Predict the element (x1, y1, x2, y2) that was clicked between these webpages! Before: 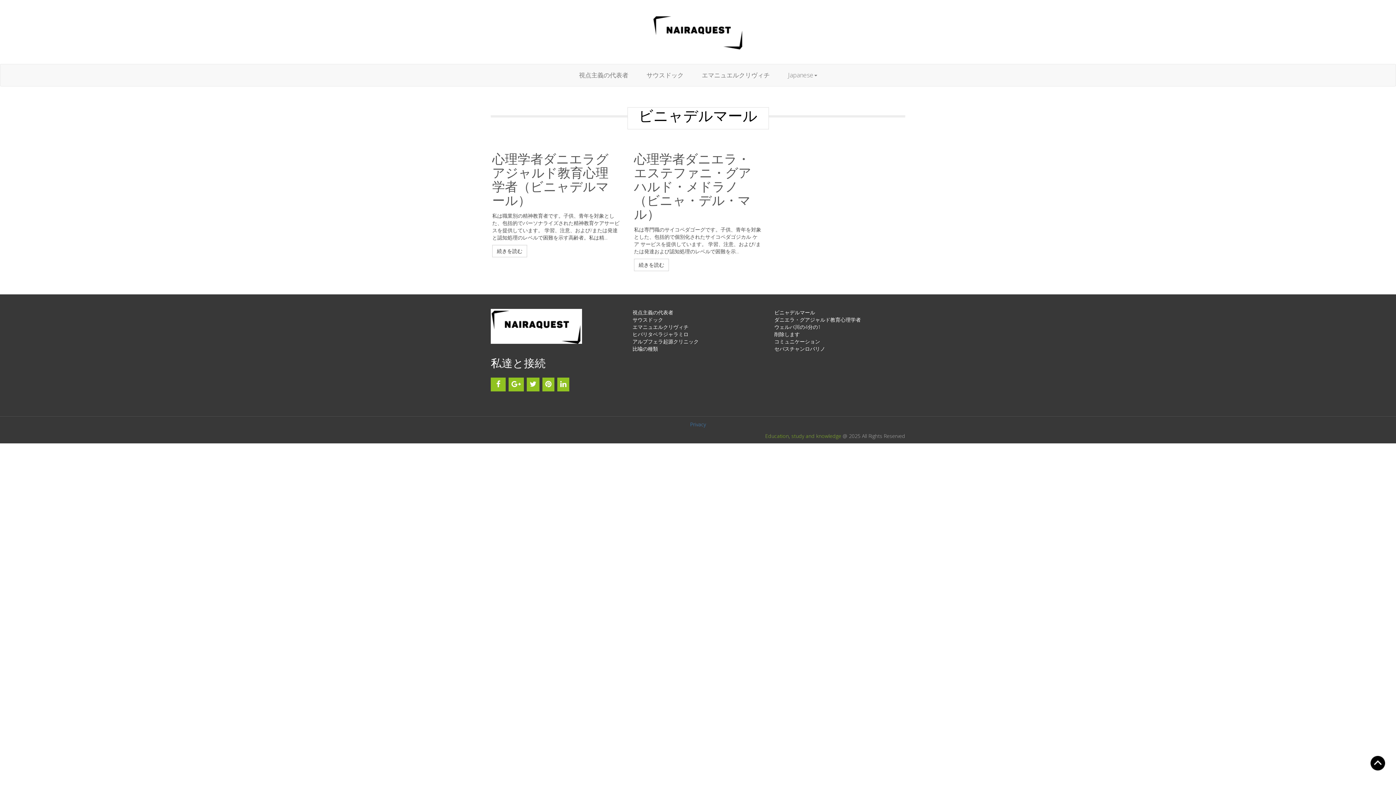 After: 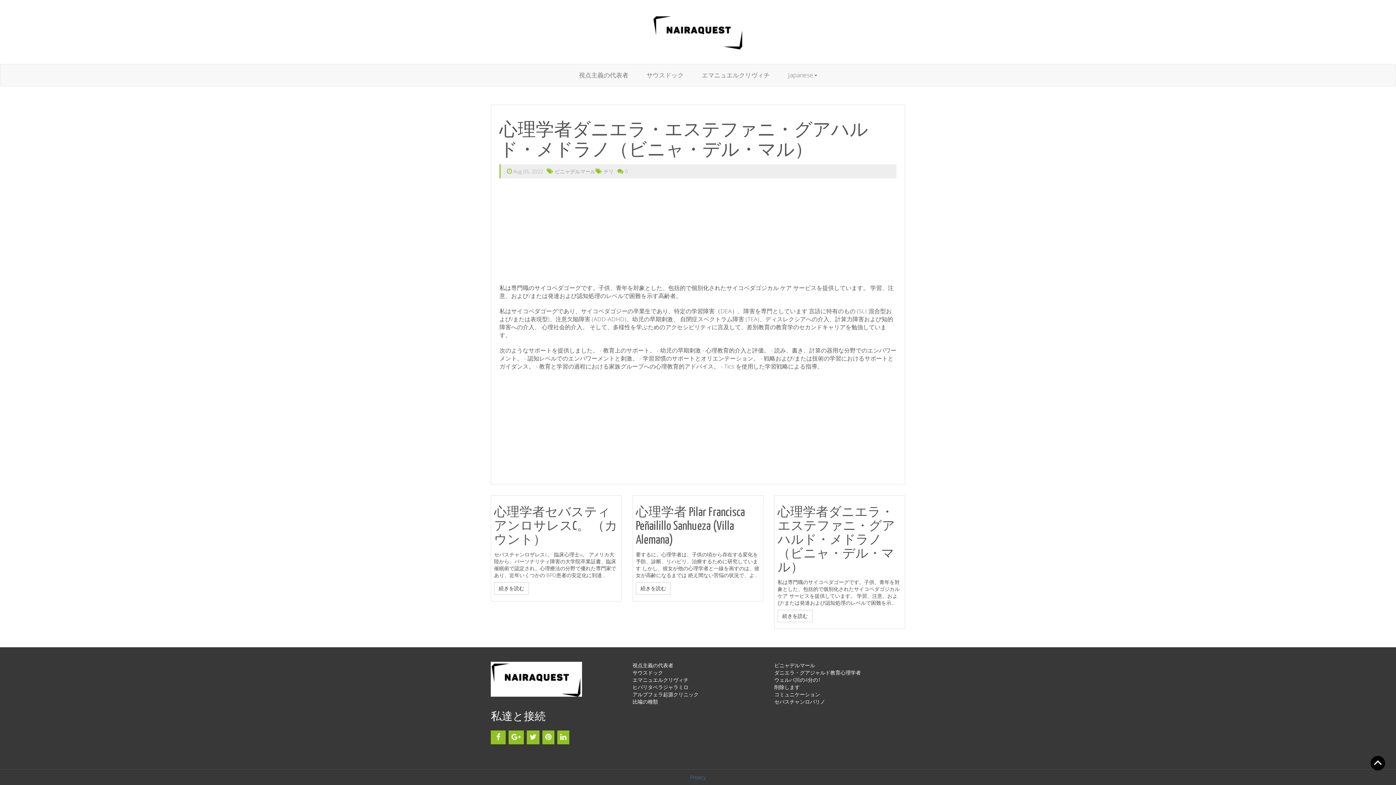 Action: label: 続きを読む bbox: (634, 258, 669, 271)